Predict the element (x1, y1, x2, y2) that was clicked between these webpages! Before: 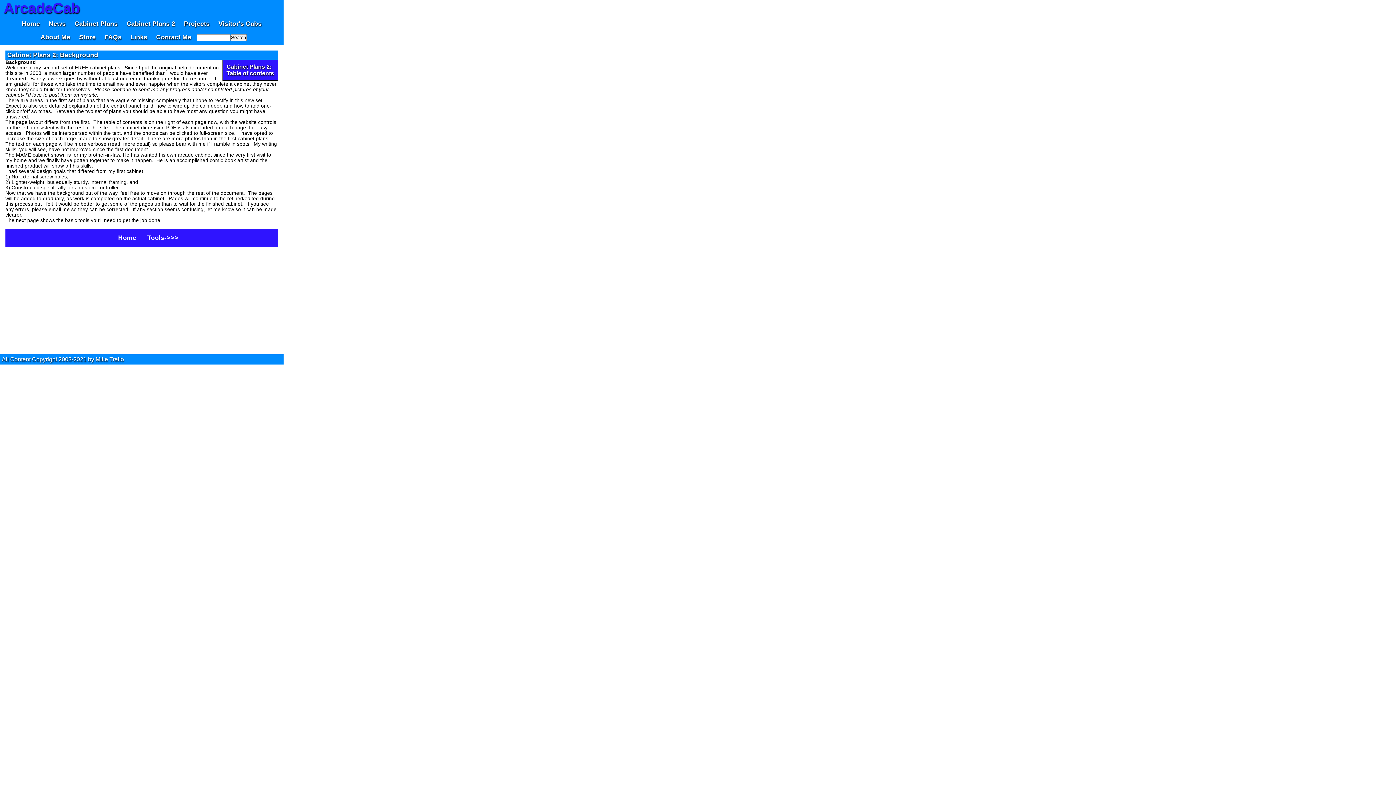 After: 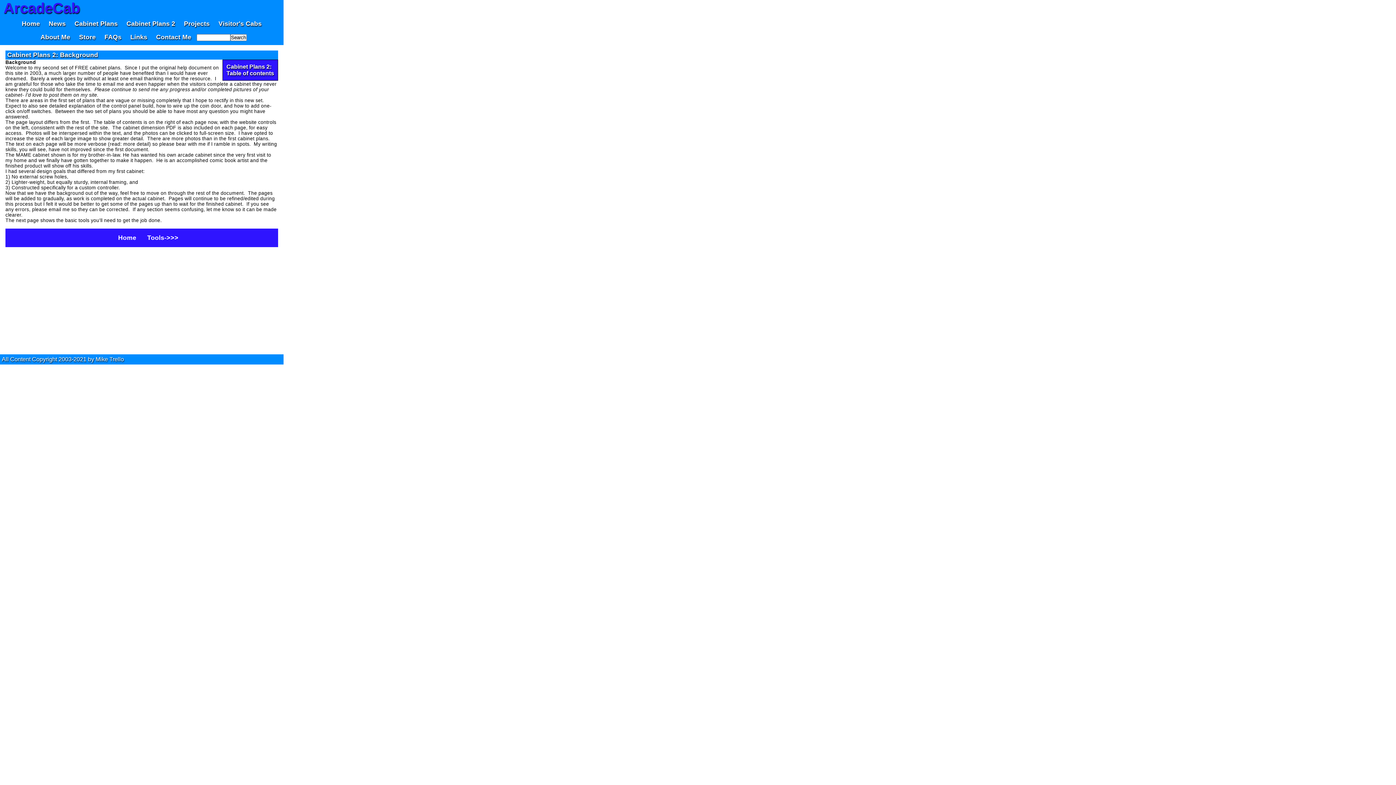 Action: label: Cabinet Plans 2 bbox: (122, 17, 178, 29)